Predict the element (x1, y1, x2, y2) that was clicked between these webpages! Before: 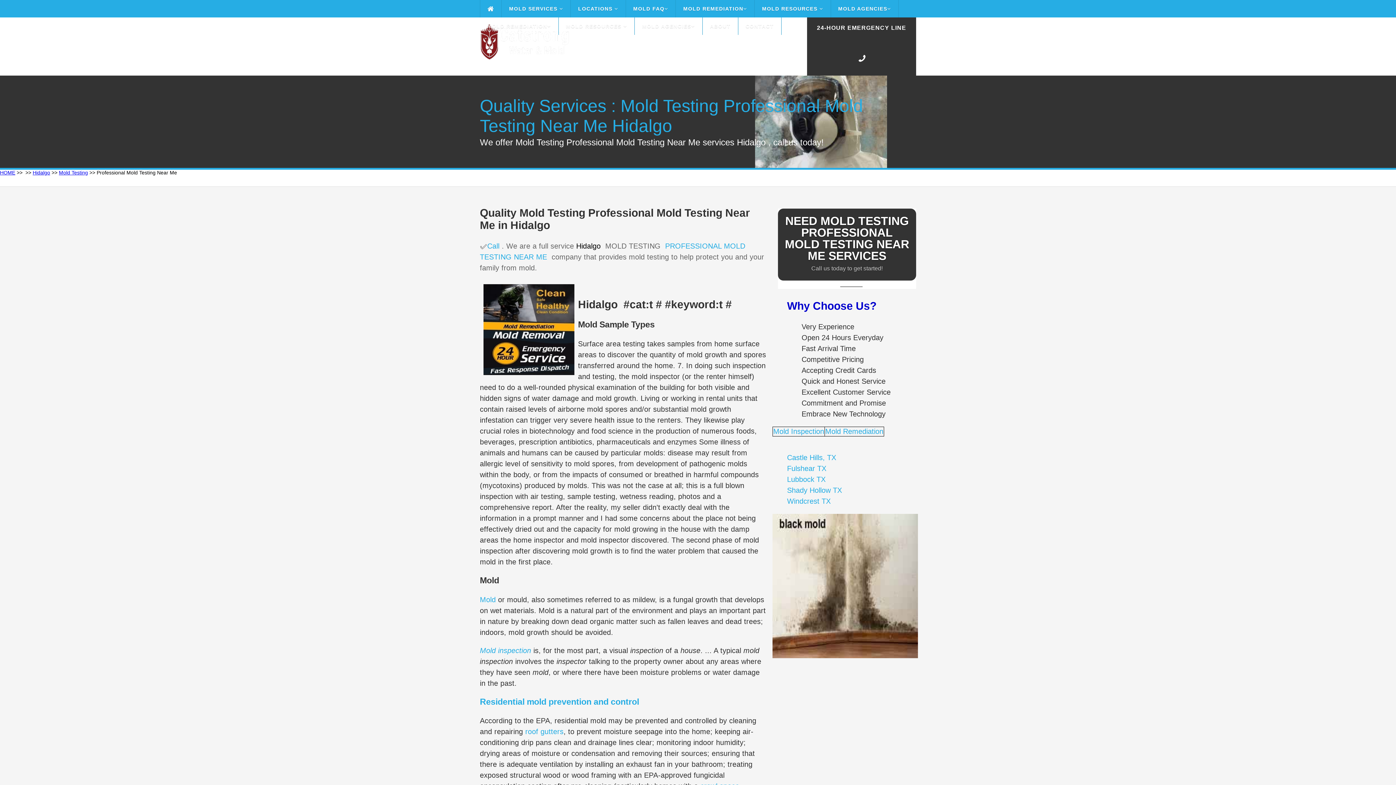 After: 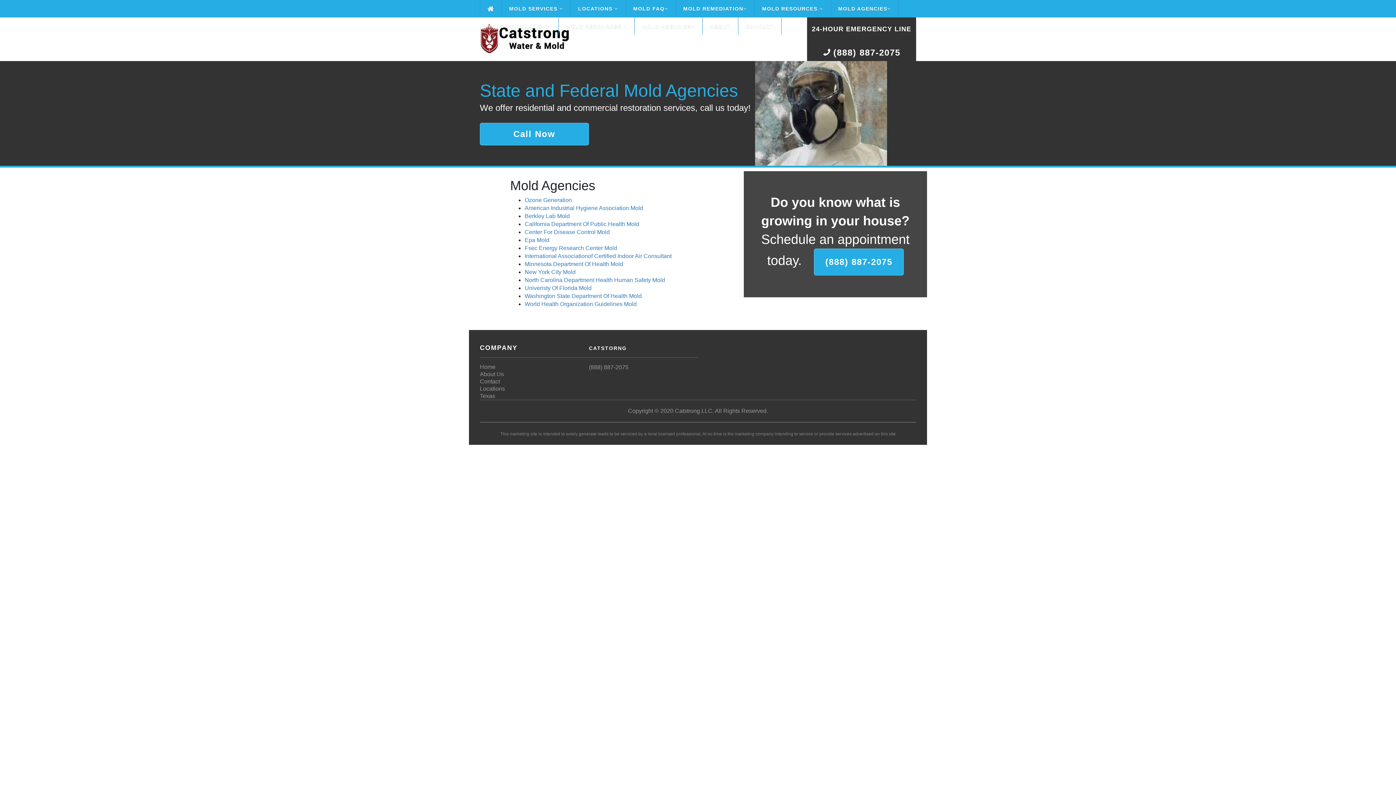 Action: bbox: (634, 17, 702, 34) label: MOLD AGENCIES